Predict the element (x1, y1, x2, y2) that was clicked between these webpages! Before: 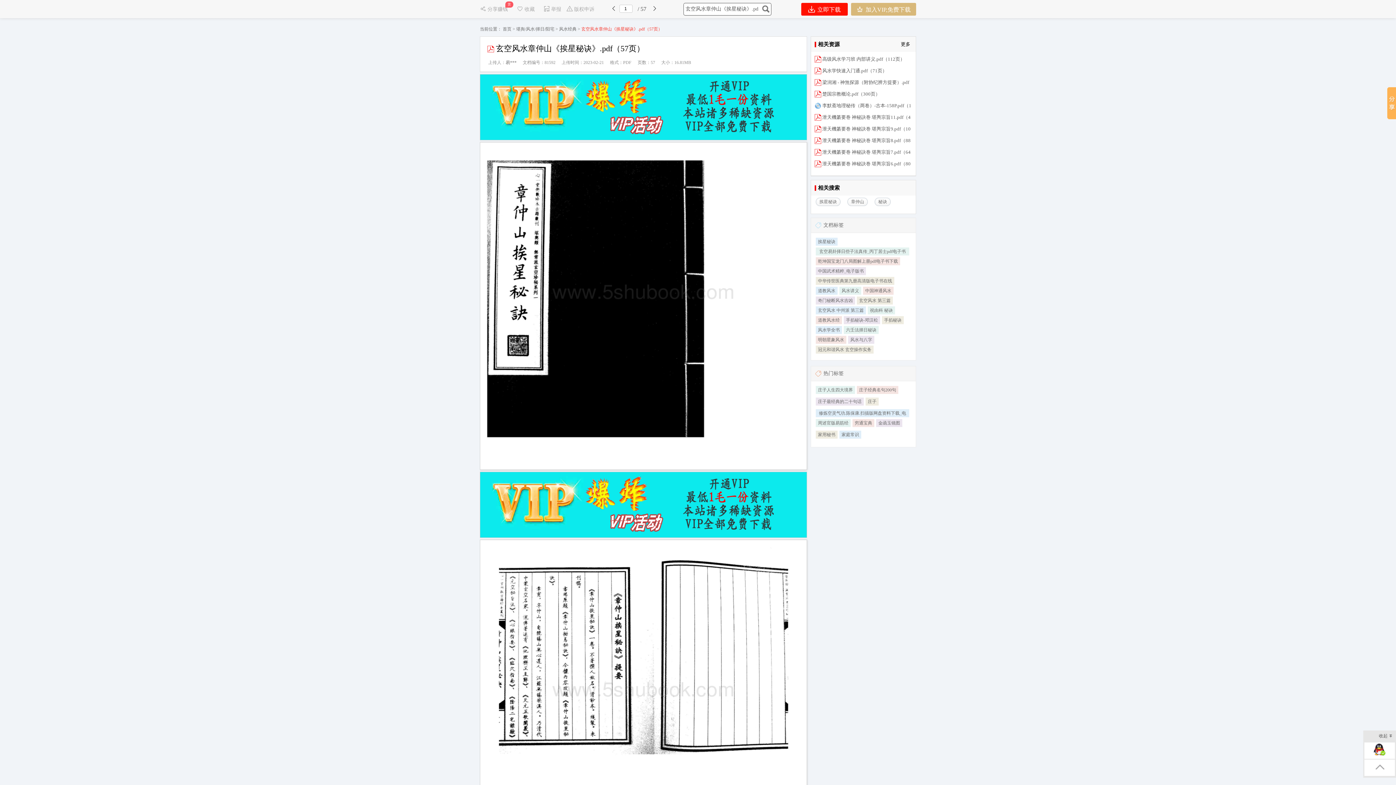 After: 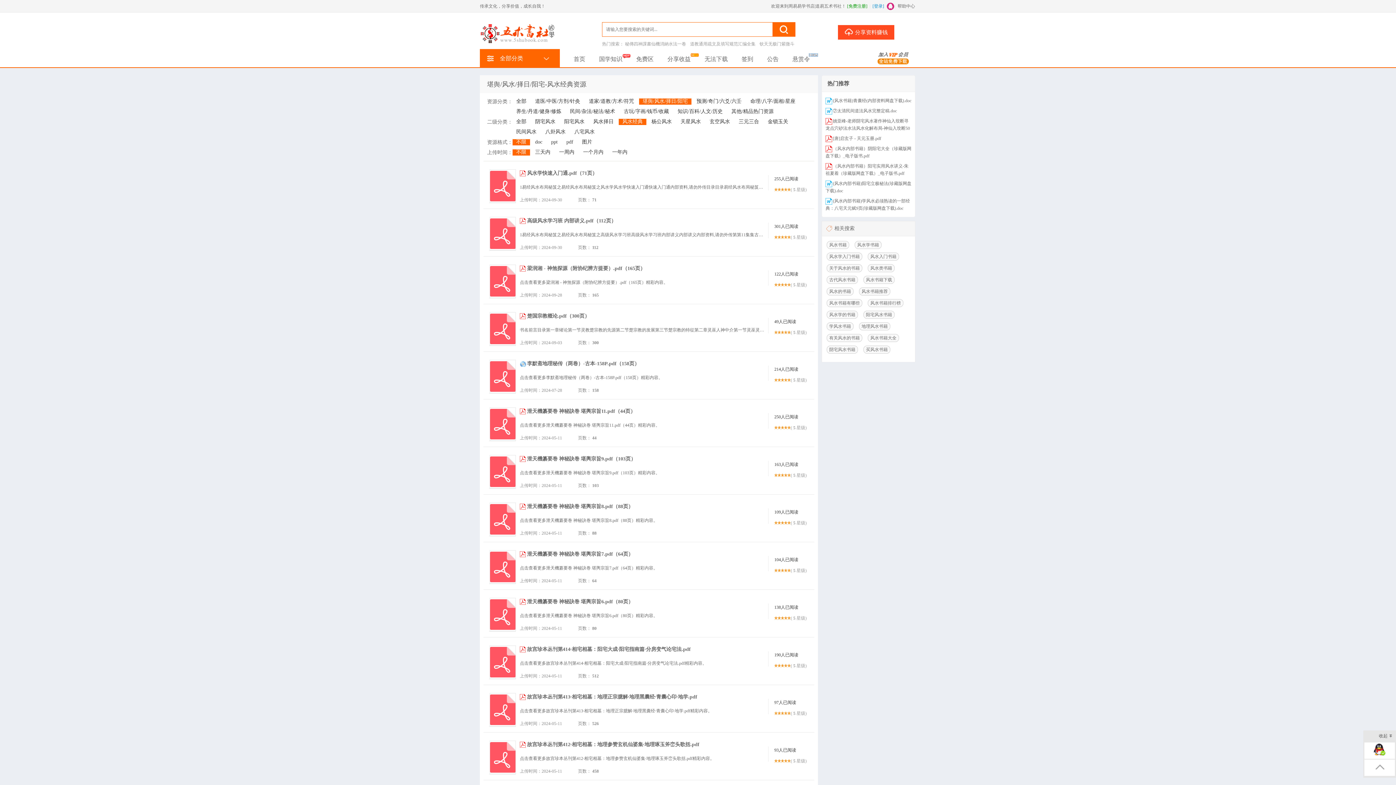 Action: label: 风水经典 bbox: (559, 26, 576, 31)